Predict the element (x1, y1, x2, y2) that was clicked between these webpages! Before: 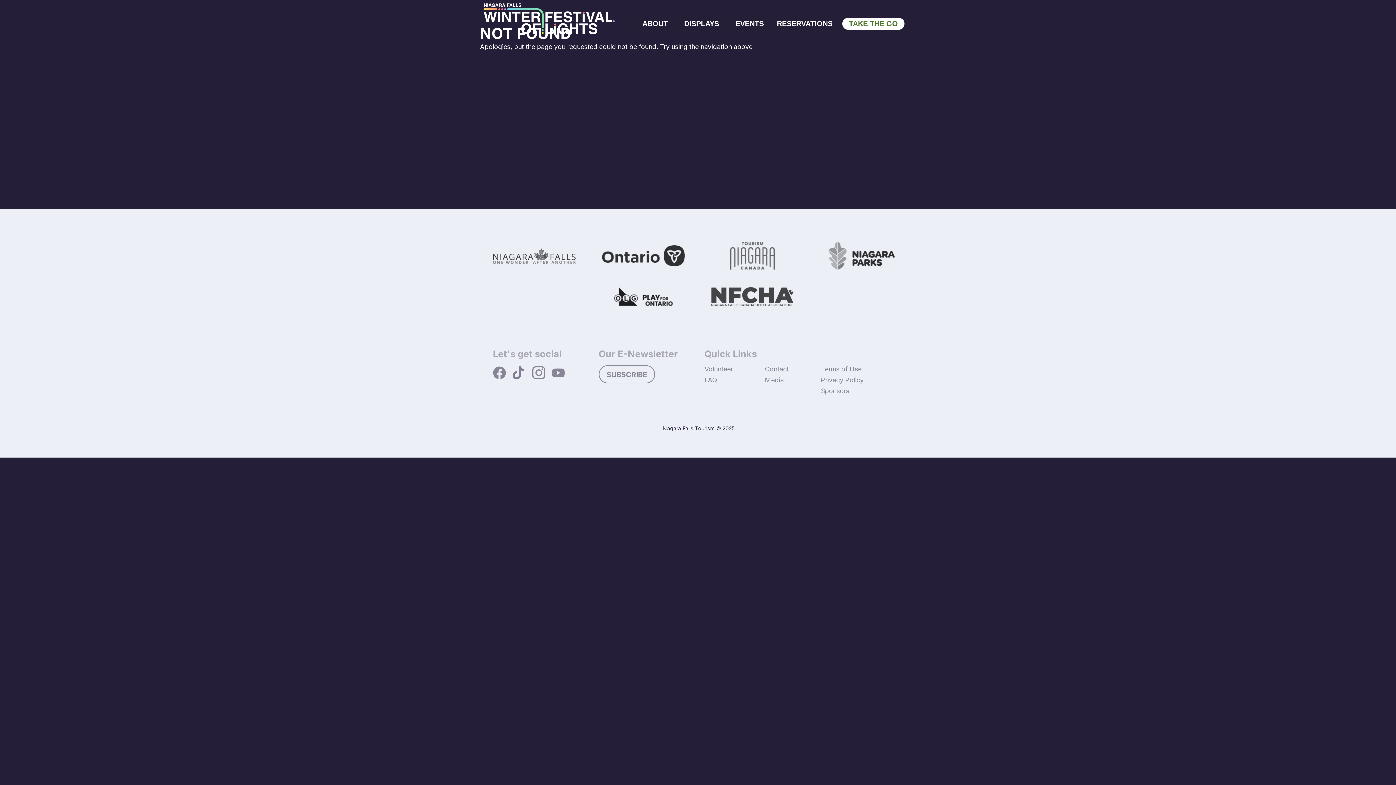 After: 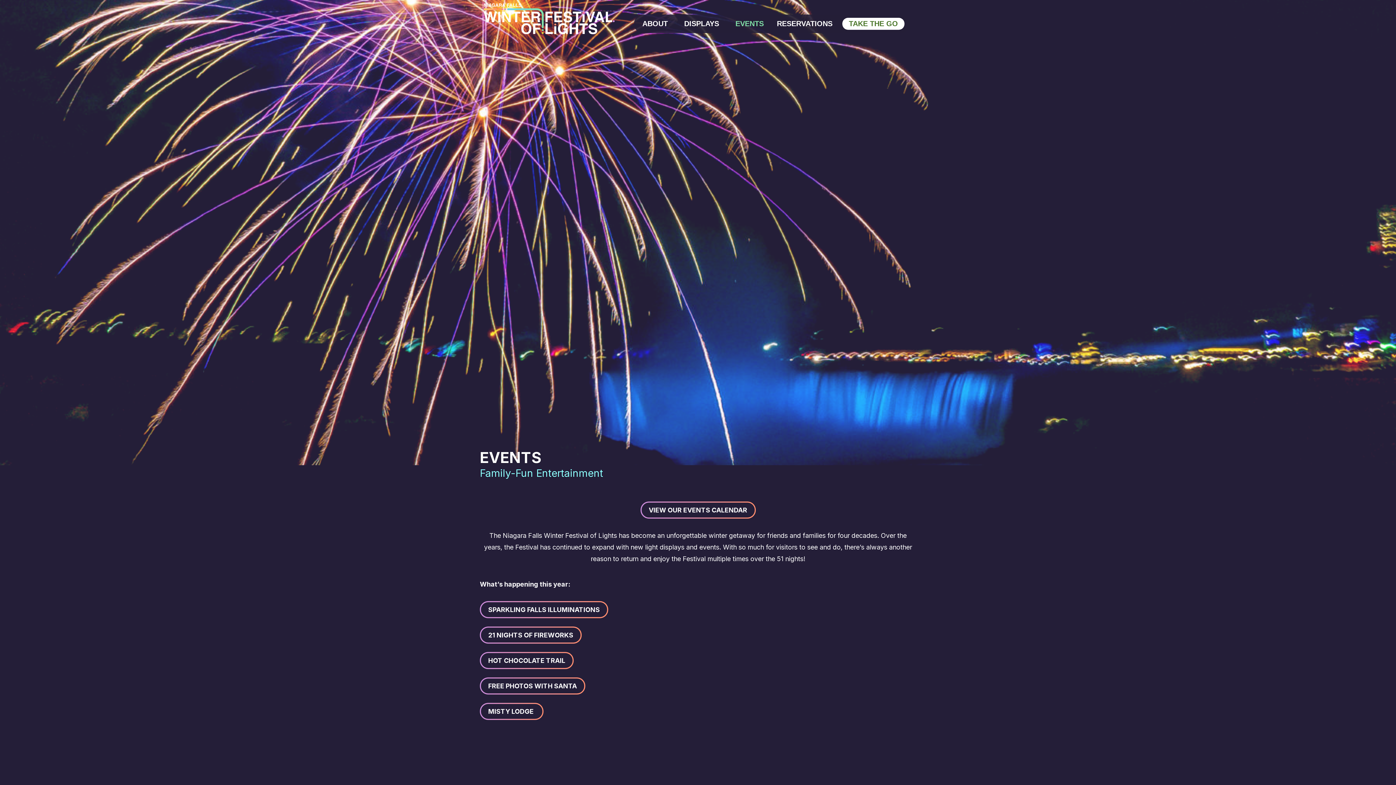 Action: bbox: (732, 16, 767, 31) label: EVENTS